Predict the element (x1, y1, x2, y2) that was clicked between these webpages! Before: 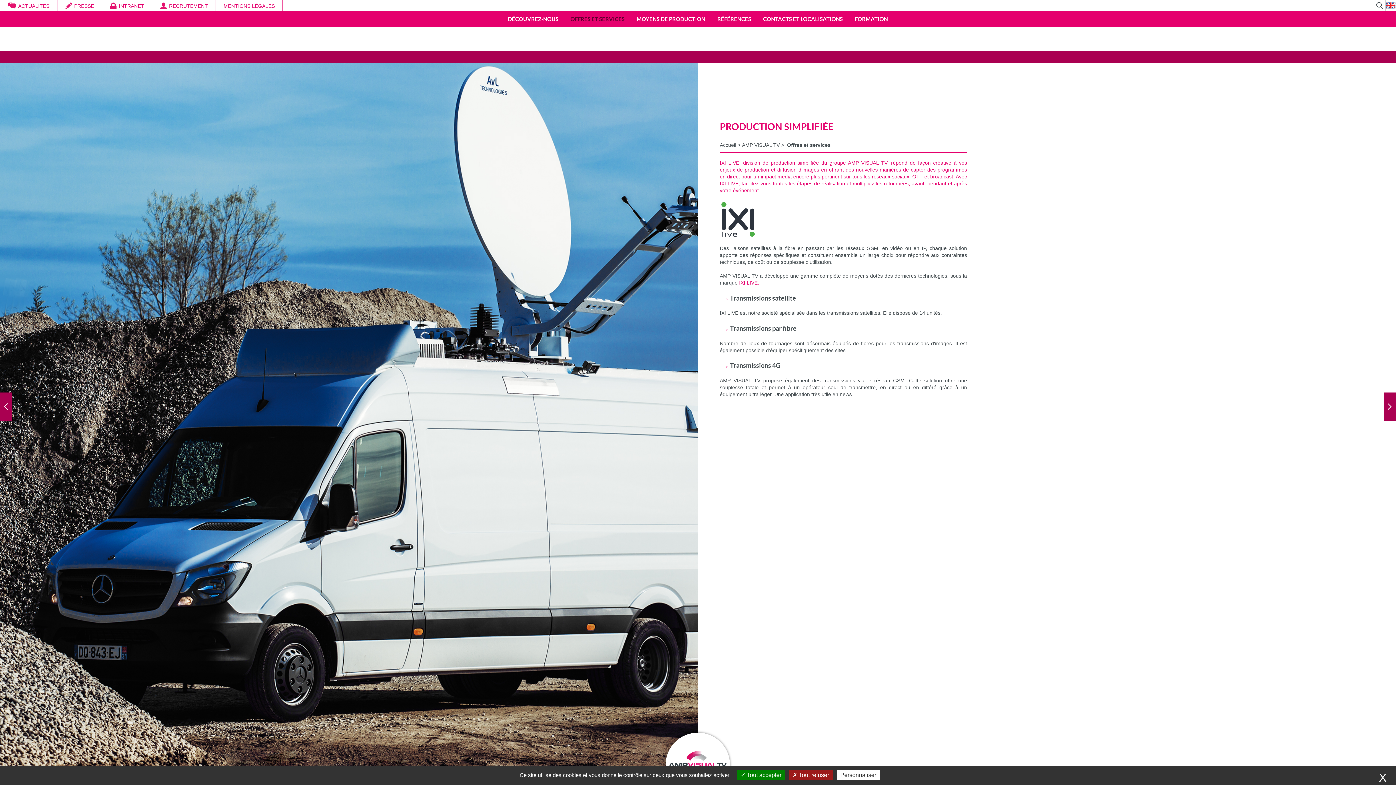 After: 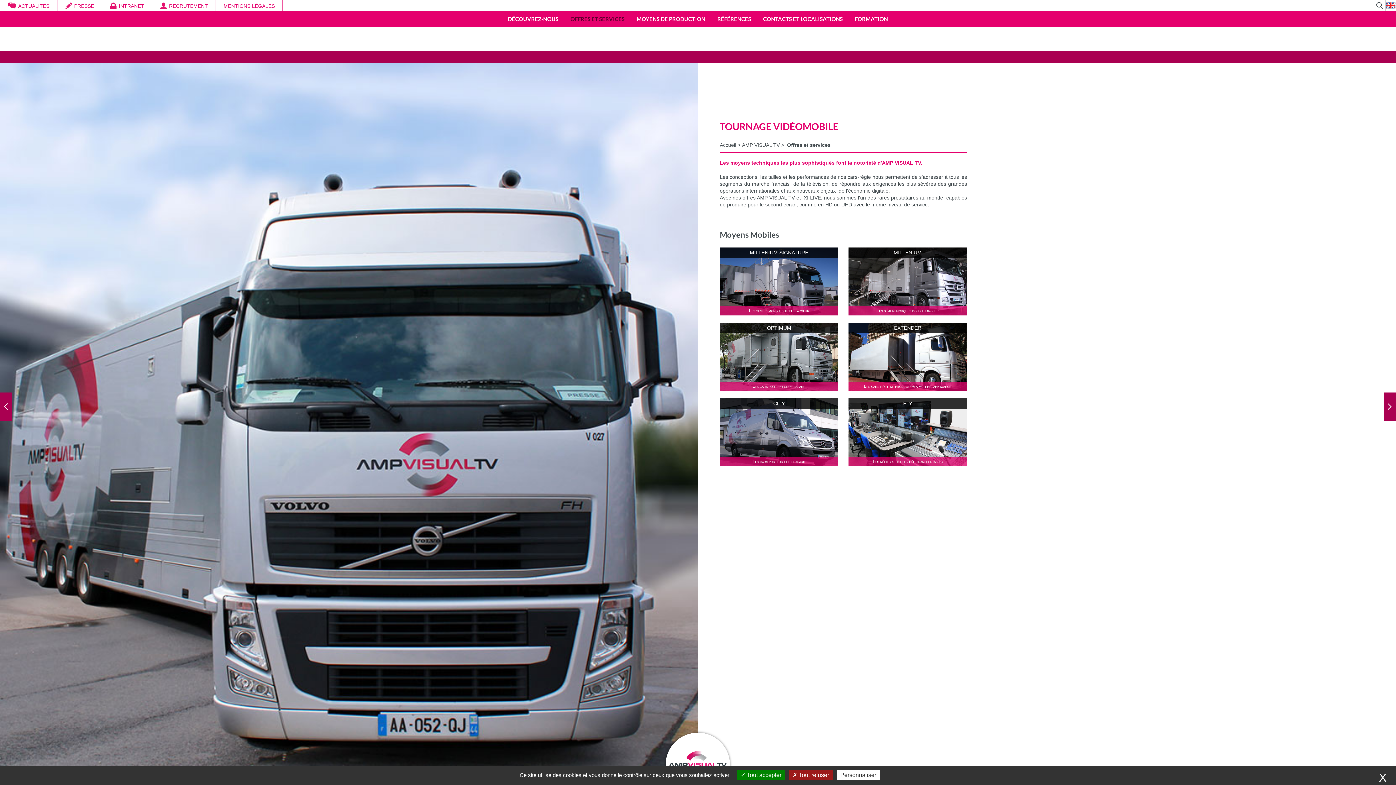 Action: label: SUIVANT bbox: (1384, 392, 1396, 421)